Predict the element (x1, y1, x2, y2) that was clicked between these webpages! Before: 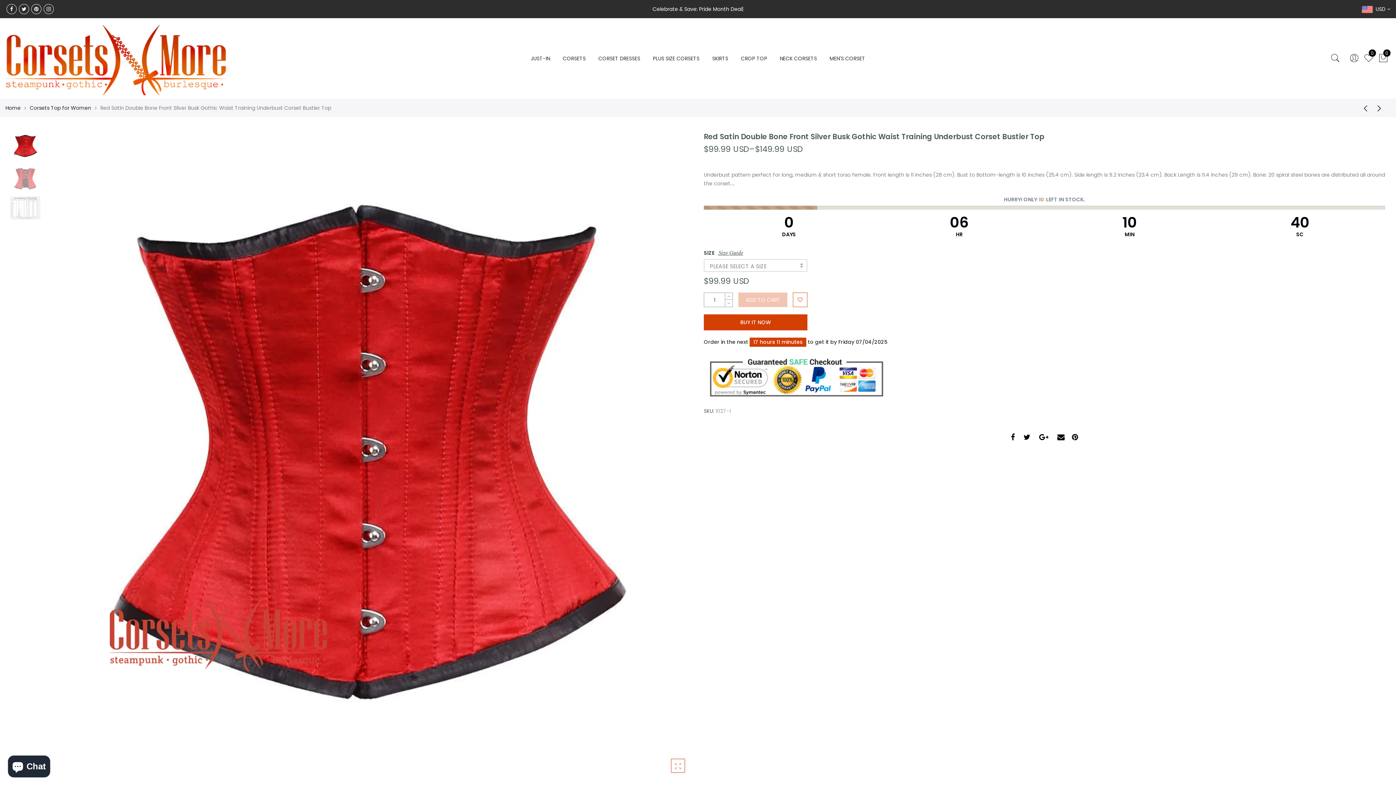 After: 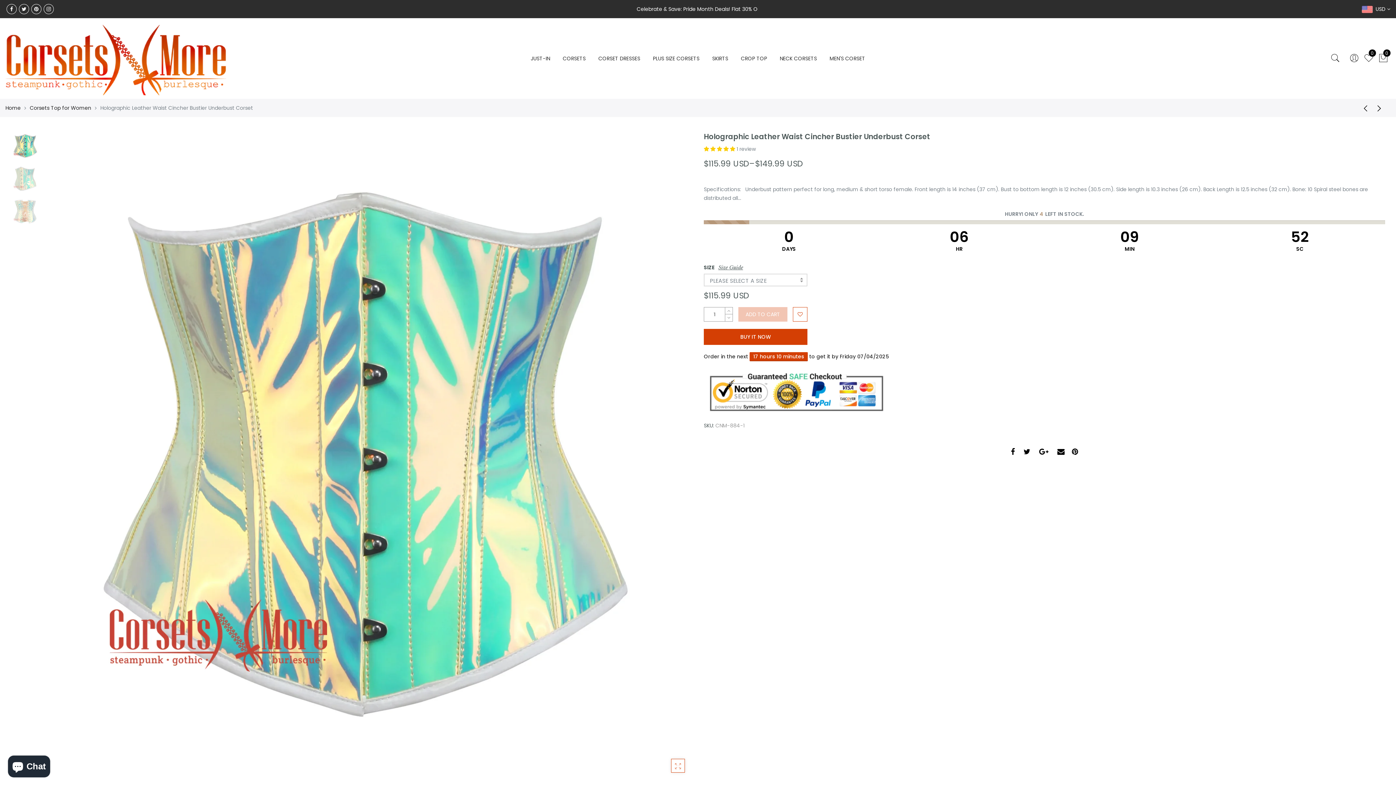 Action: bbox: (1372, 100, 1390, 115) label: Next product